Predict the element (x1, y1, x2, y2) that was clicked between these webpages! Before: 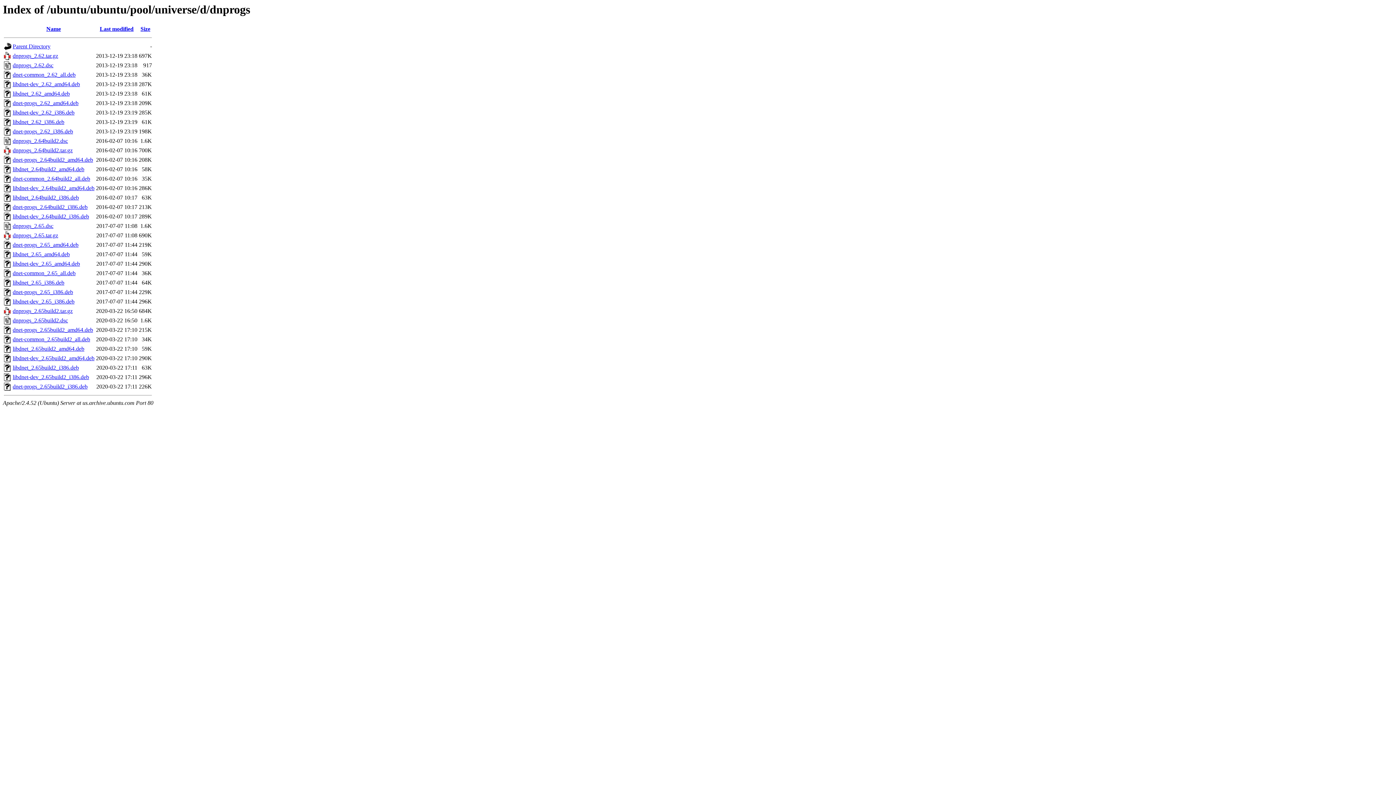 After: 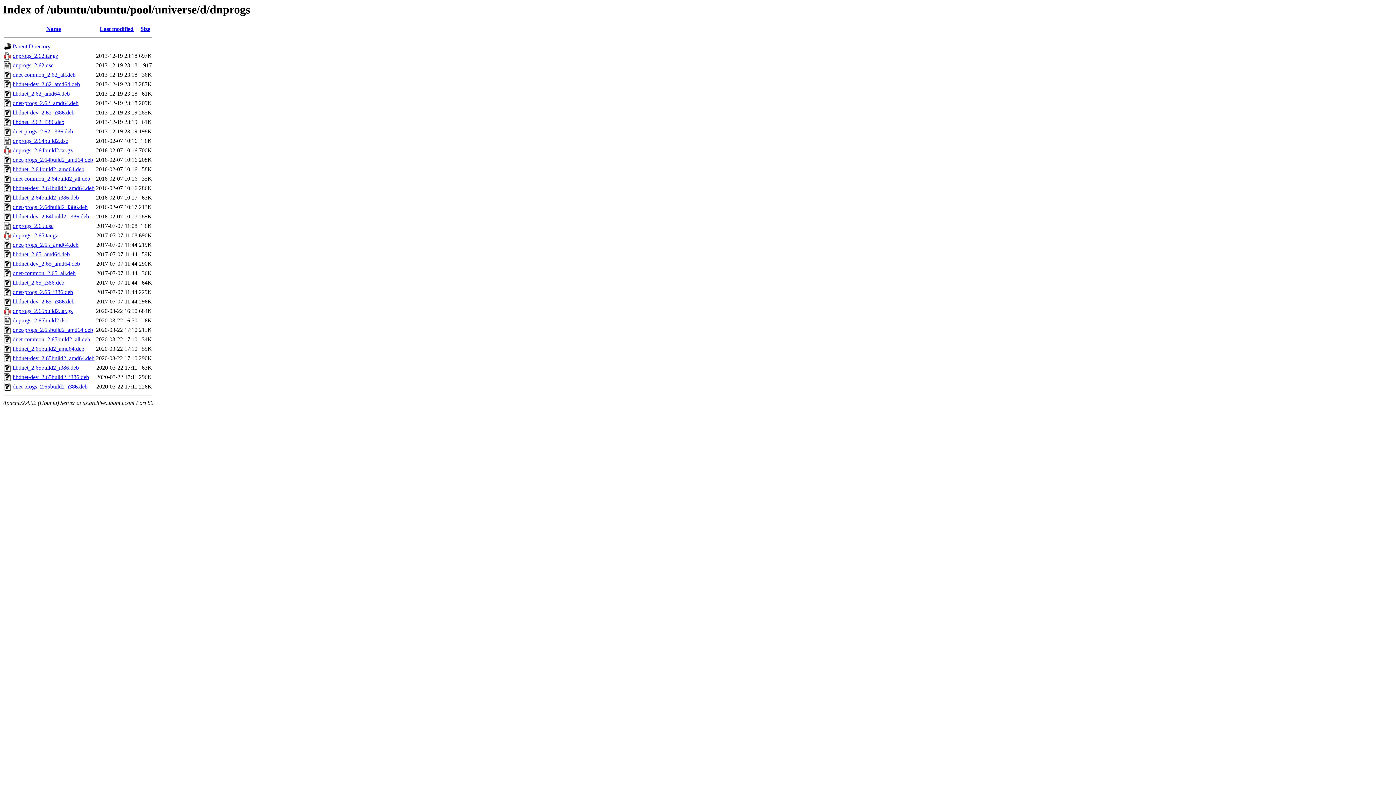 Action: bbox: (12, 241, 78, 248) label: dnet-progs_2.65_amd64.deb